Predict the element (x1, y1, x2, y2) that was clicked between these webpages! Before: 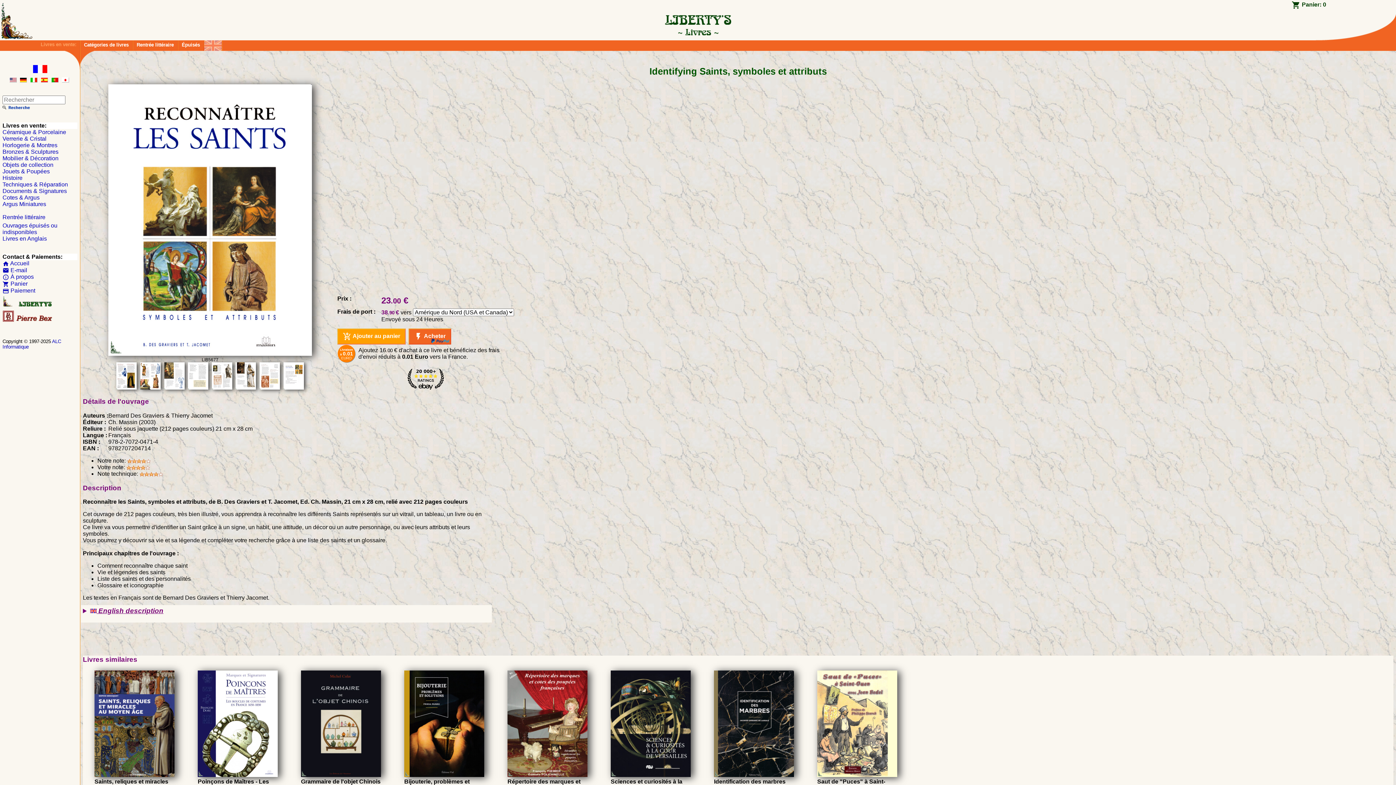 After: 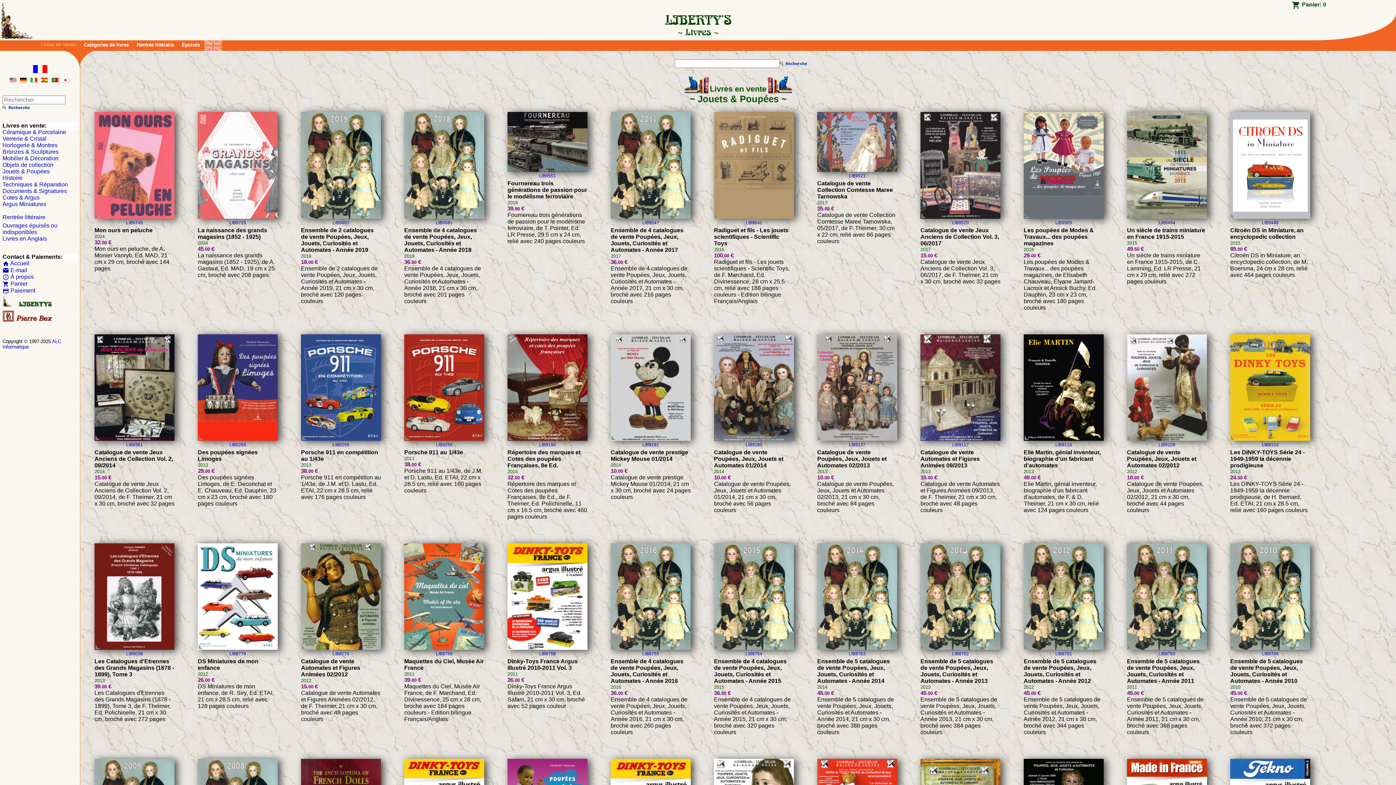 Action: bbox: (2, 168, 49, 174) label: Jouets & Poupées